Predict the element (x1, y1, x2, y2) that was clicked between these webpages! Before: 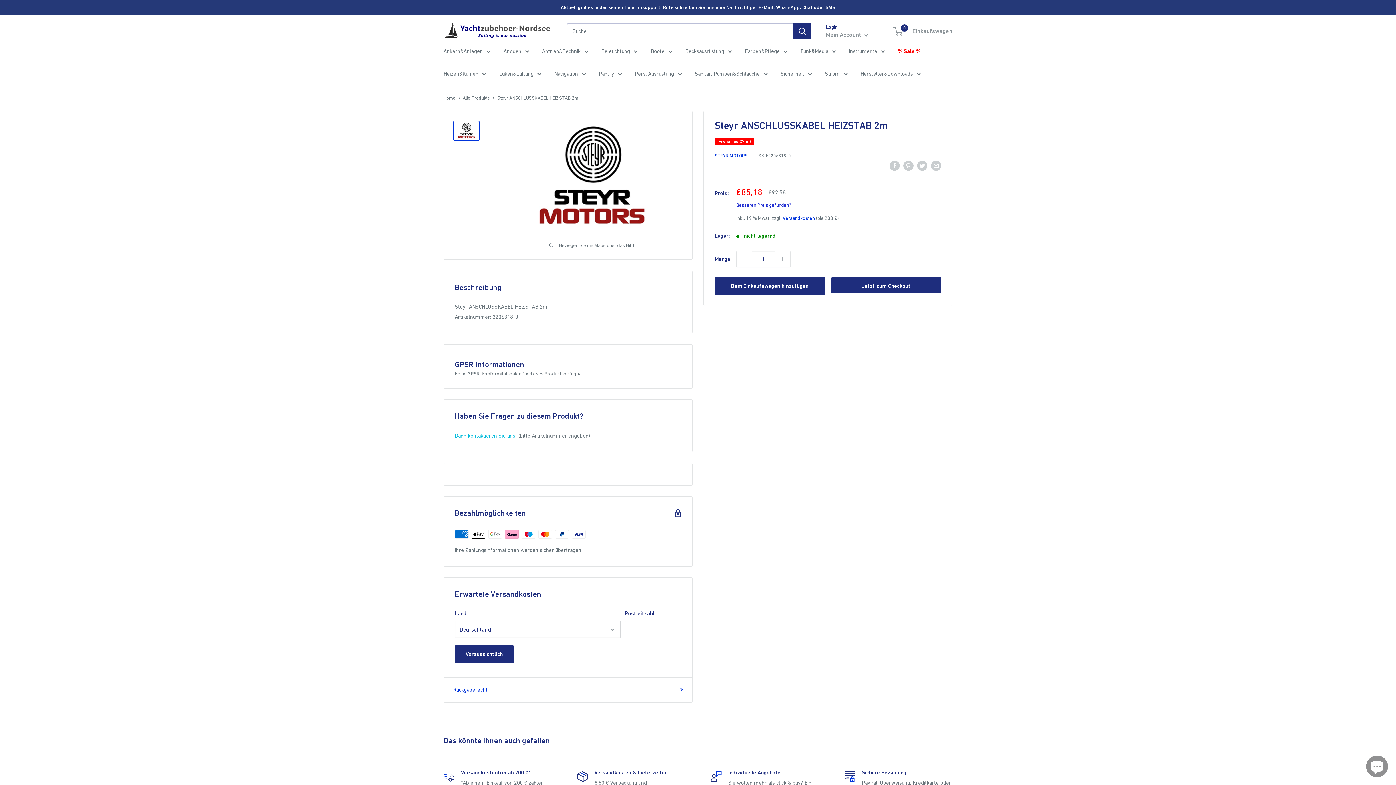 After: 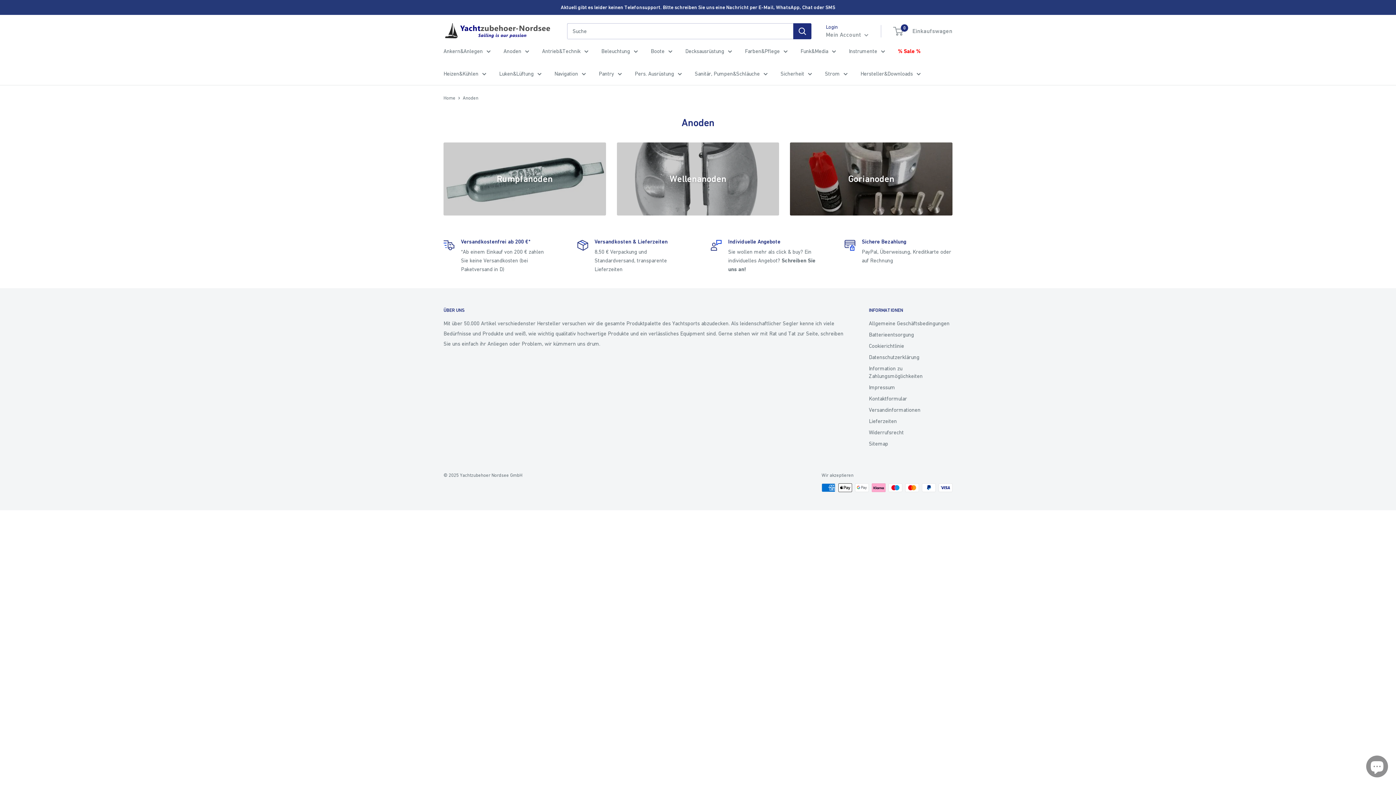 Action: bbox: (503, 46, 529, 56) label: Anoden